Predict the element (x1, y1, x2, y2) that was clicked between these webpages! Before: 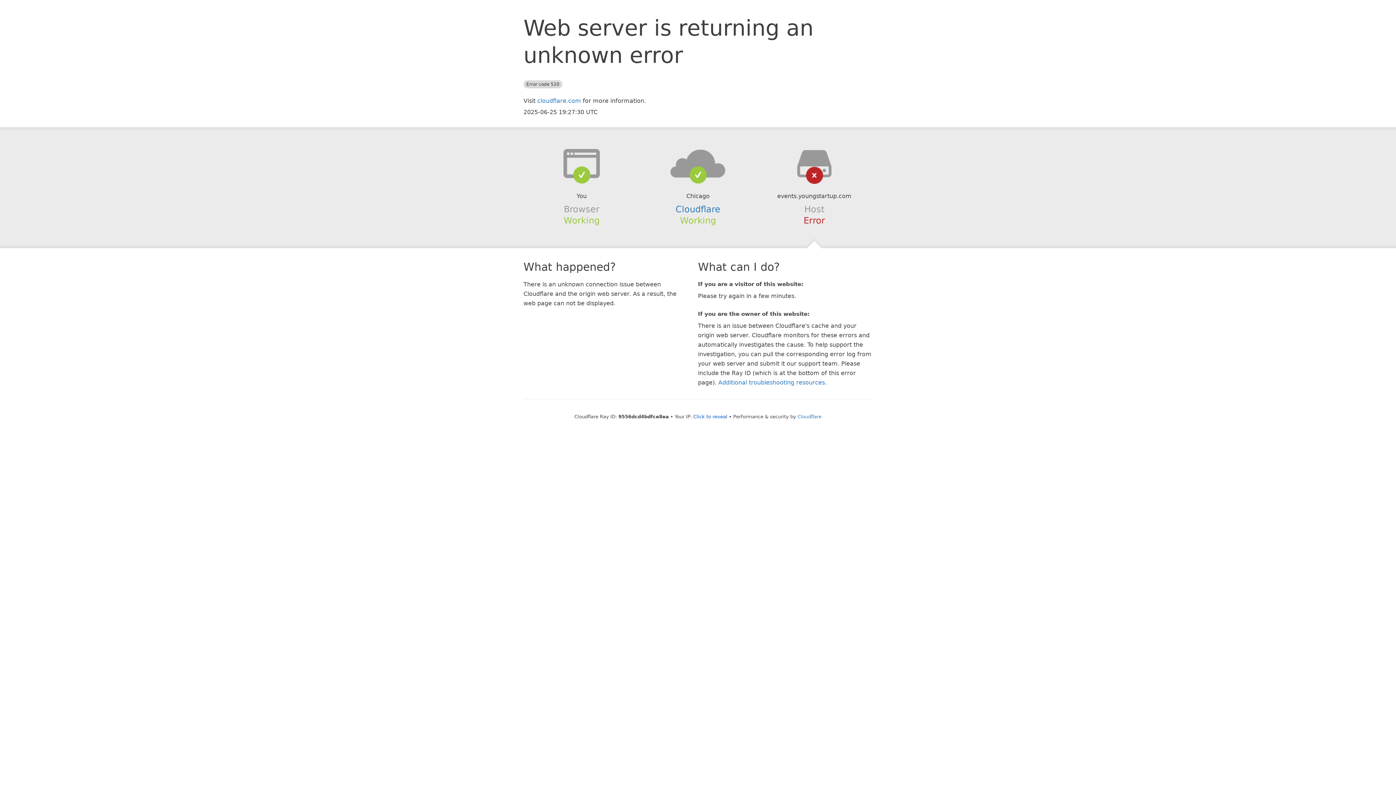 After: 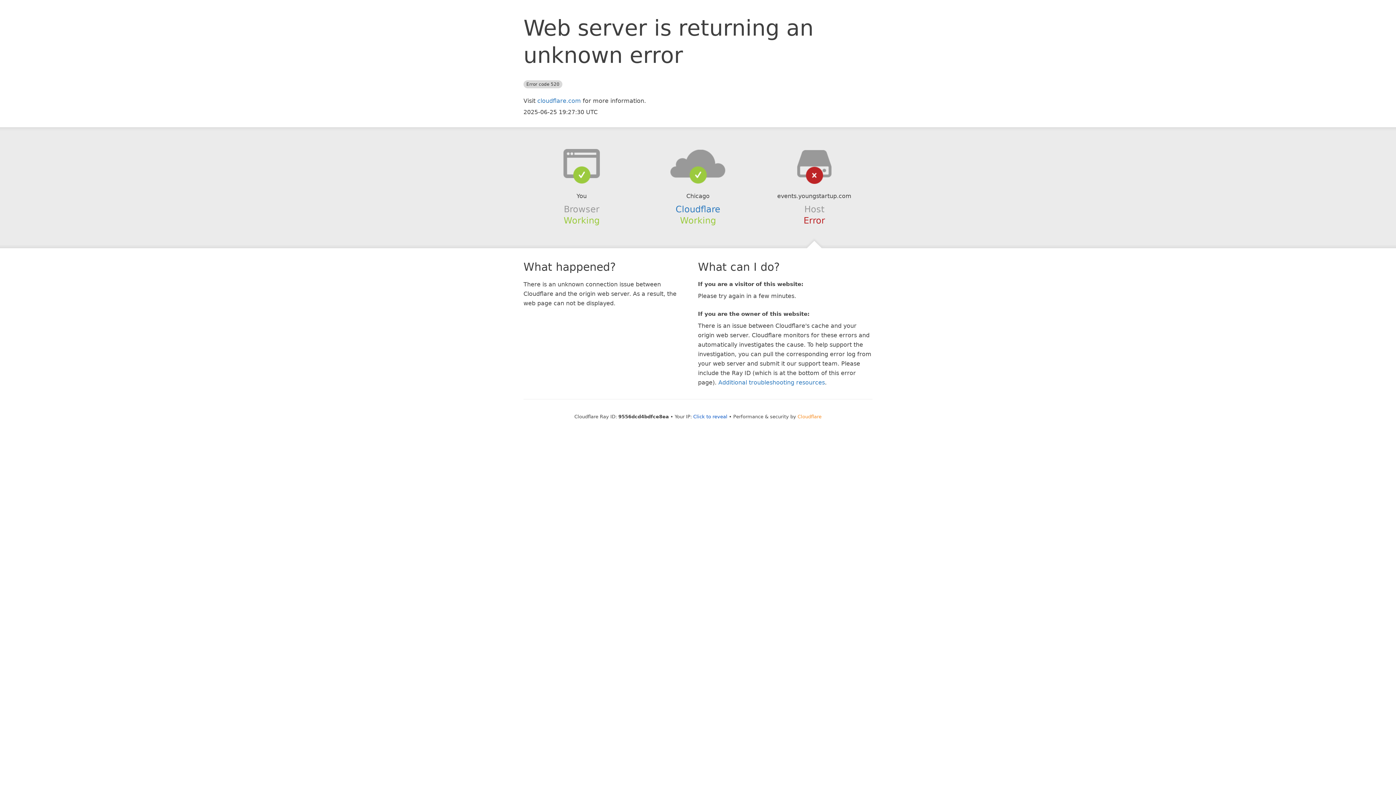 Action: bbox: (797, 414, 821, 419) label: Cloudflare